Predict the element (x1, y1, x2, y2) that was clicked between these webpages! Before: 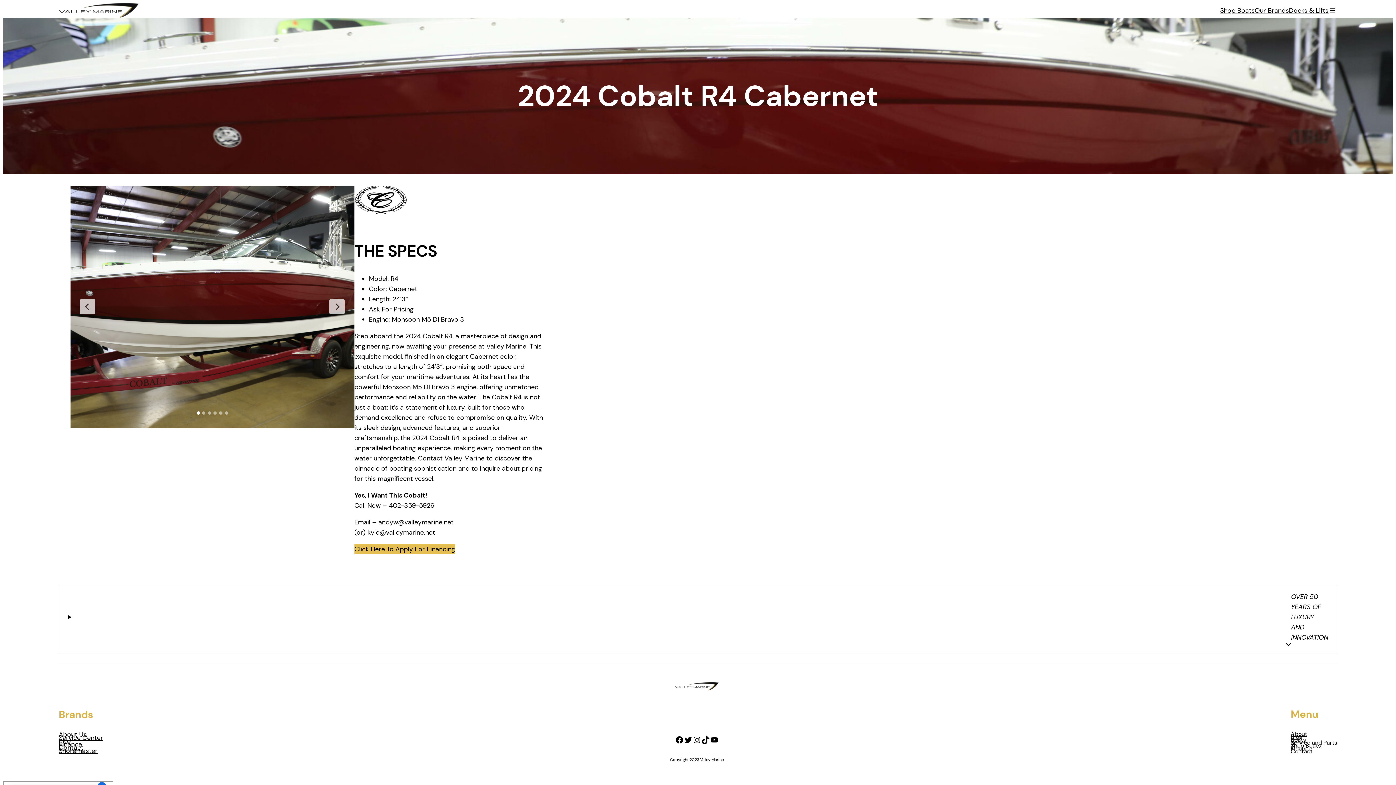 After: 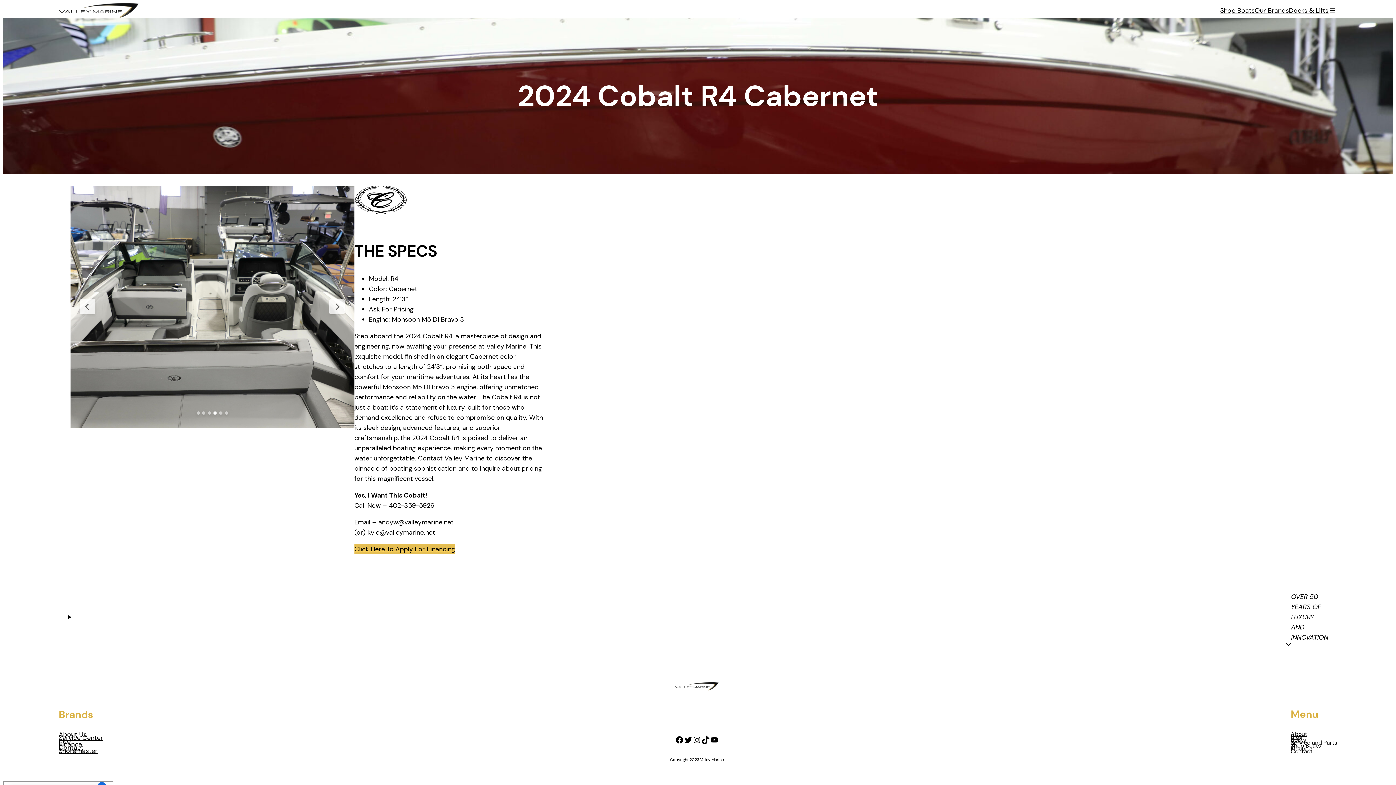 Action: bbox: (213, 411, 216, 414)